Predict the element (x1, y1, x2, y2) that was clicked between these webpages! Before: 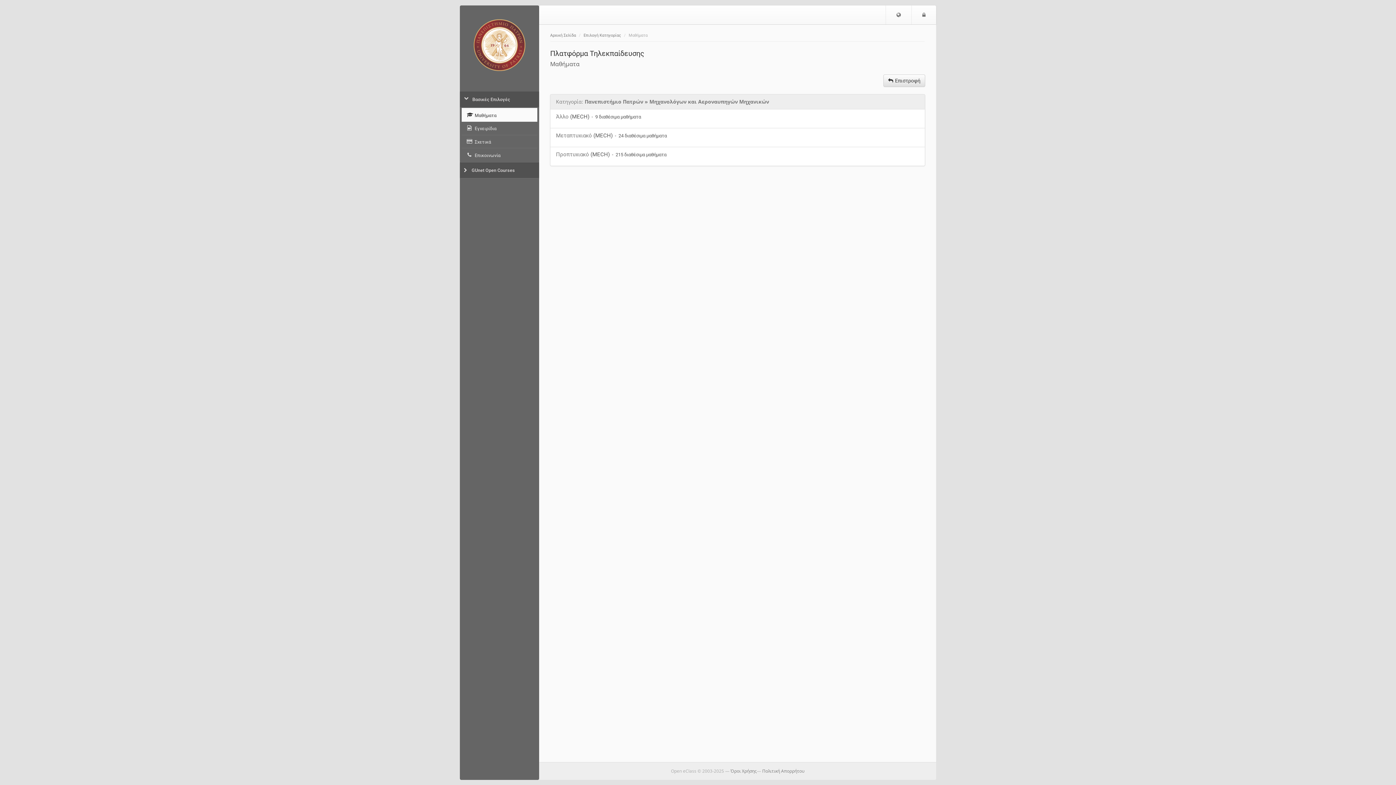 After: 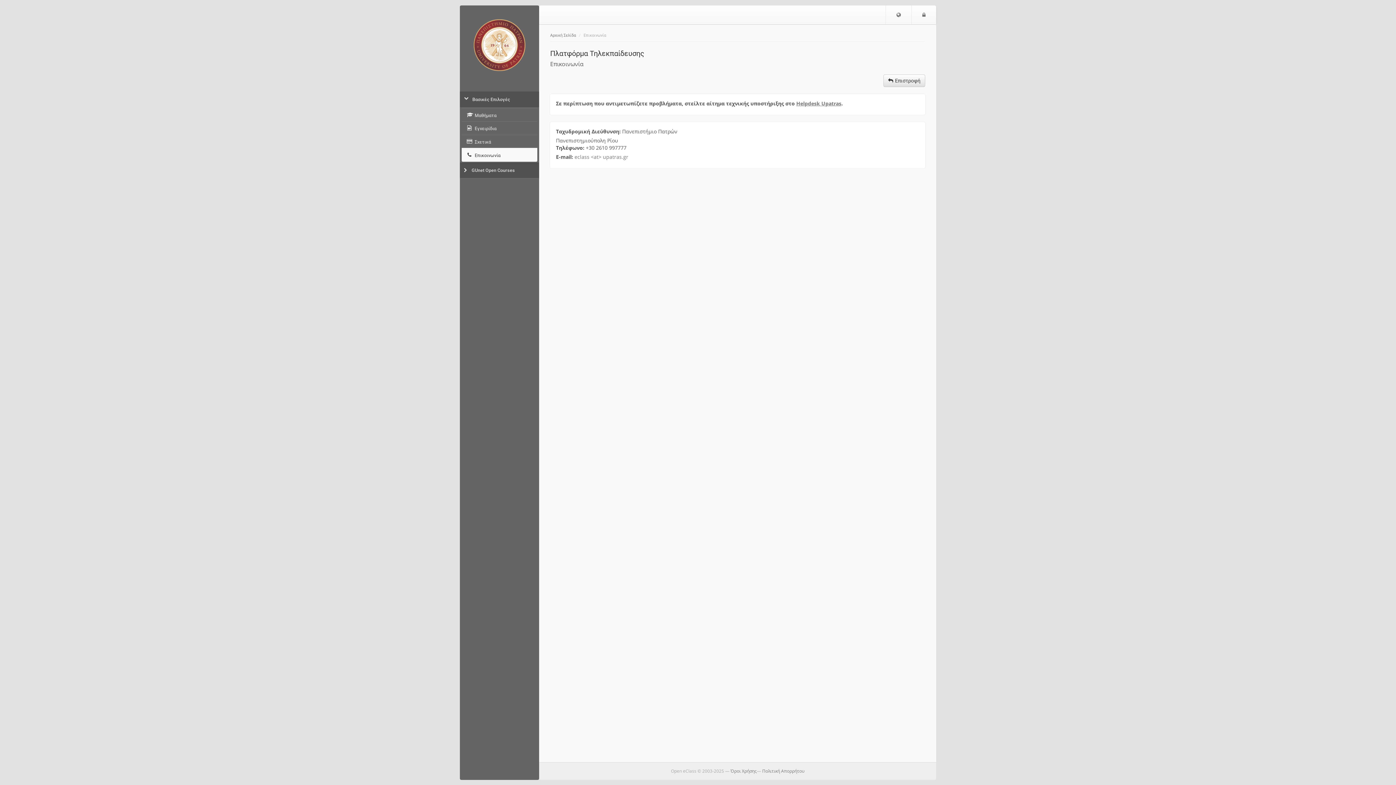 Action: bbox: (461, 148, 537, 161) label:  Επικοινωνία